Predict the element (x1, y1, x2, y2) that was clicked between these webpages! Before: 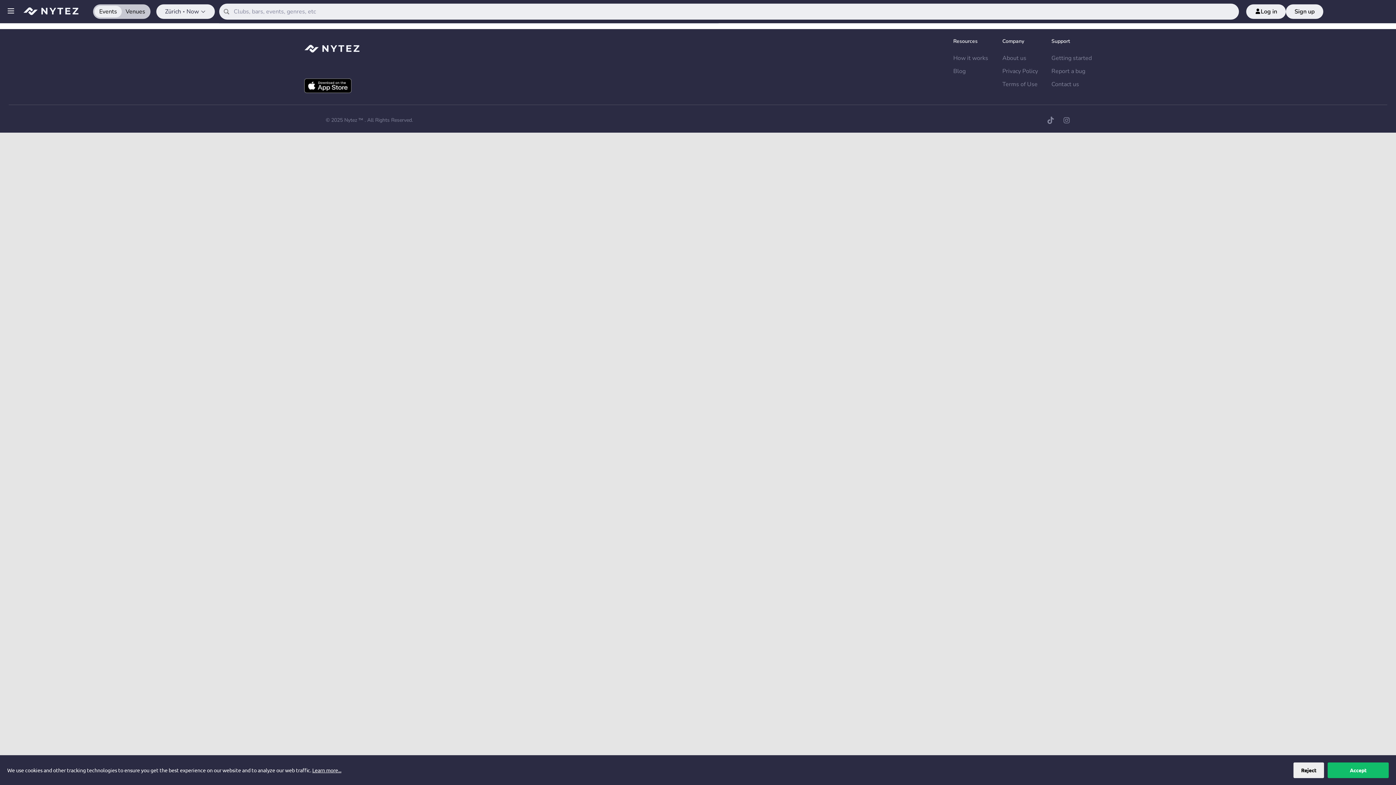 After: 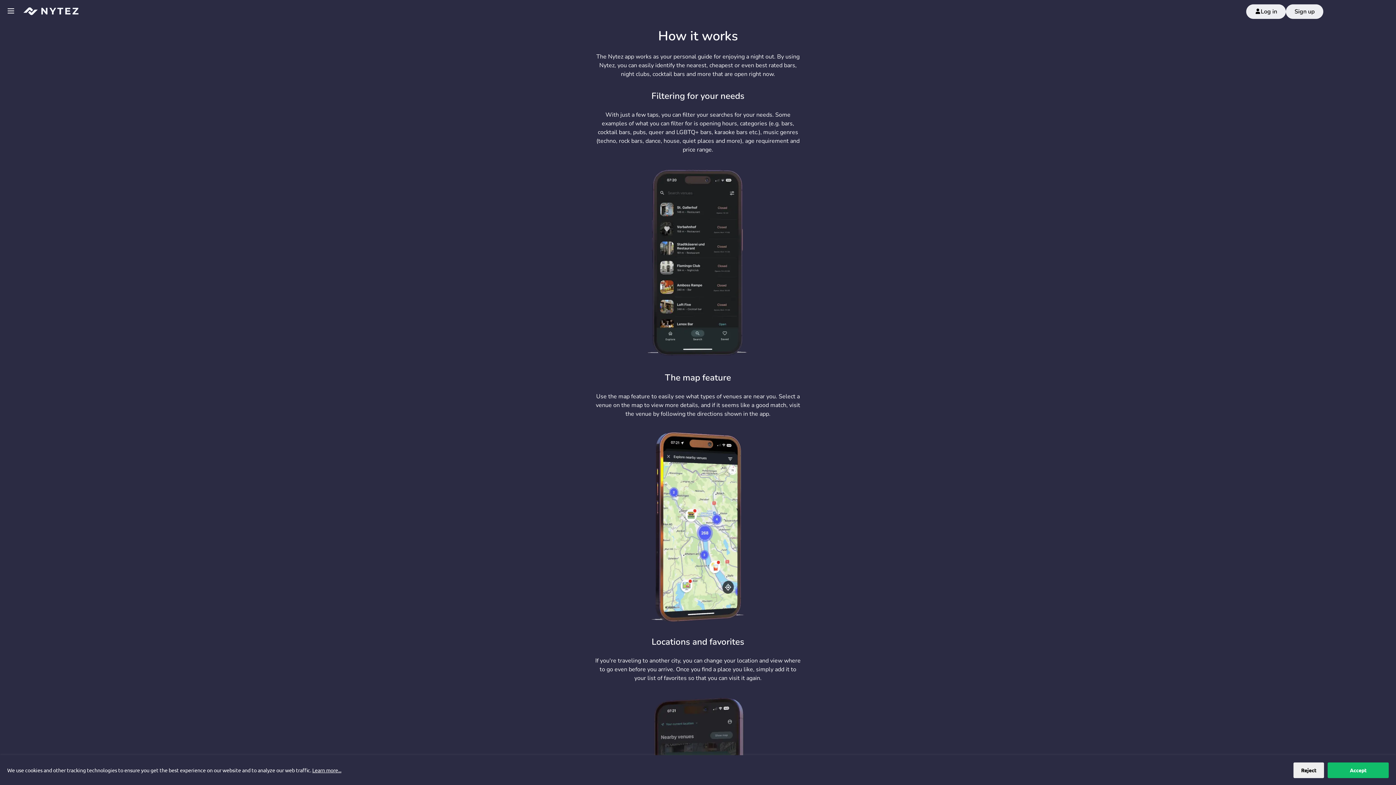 Action: bbox: (953, 54, 988, 62) label: How it works